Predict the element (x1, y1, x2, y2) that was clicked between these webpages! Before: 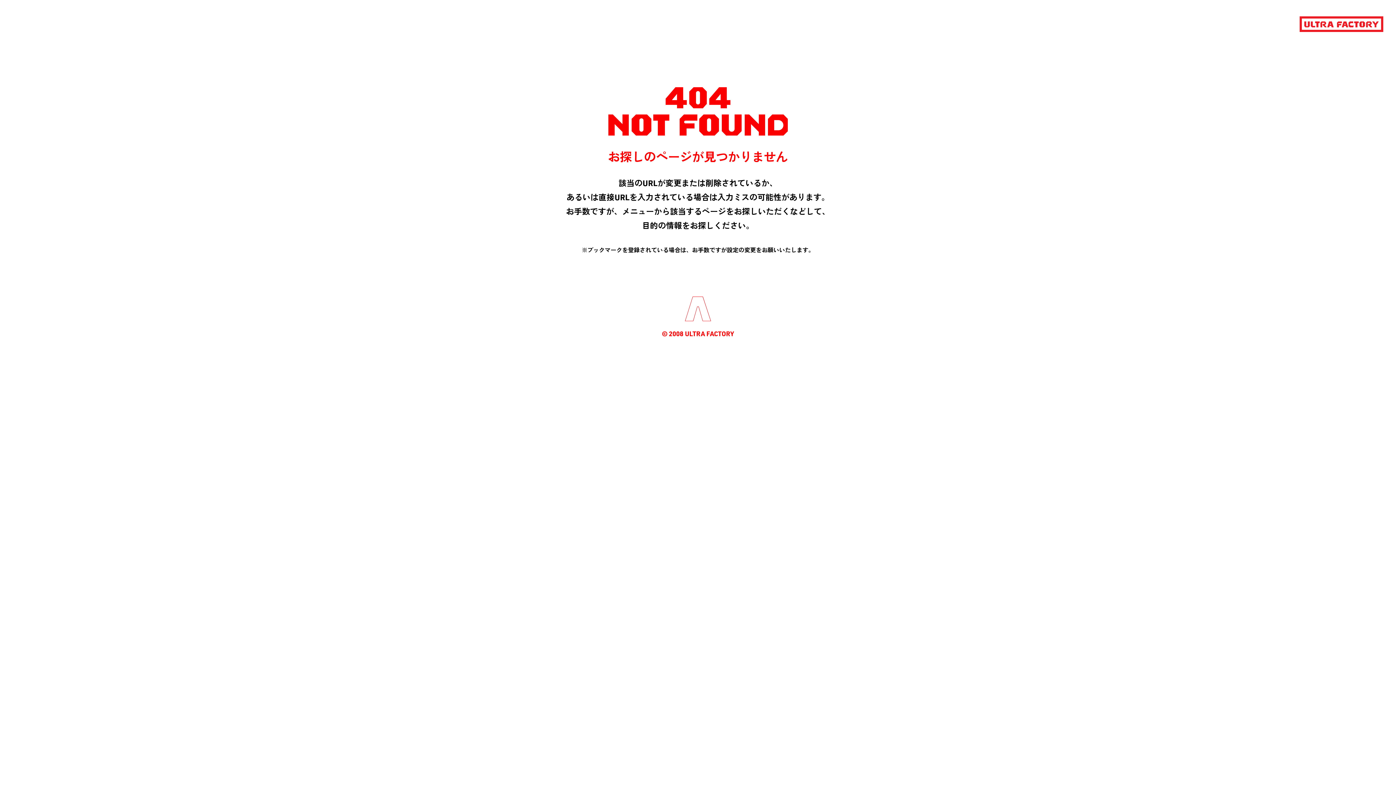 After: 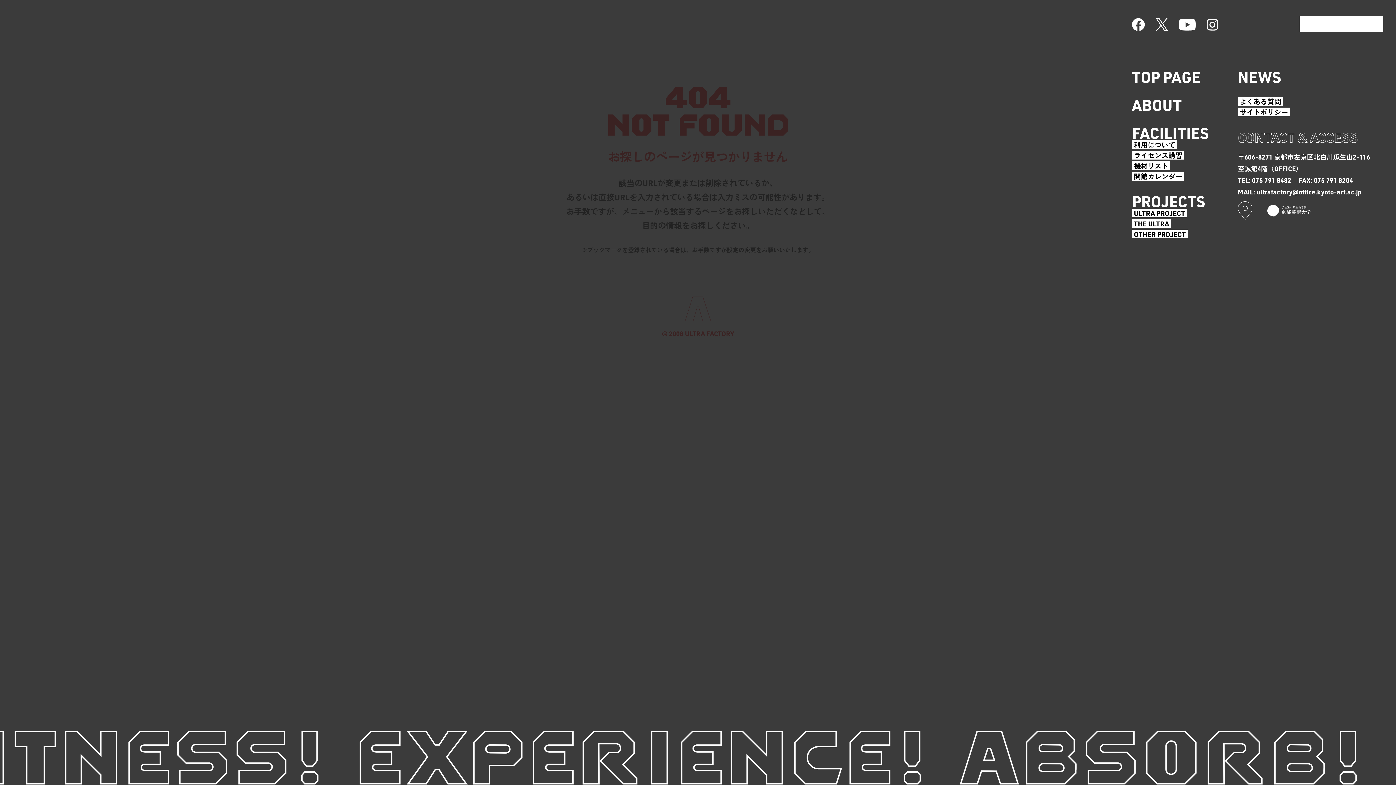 Action: bbox: (1300, 16, 1383, 32)